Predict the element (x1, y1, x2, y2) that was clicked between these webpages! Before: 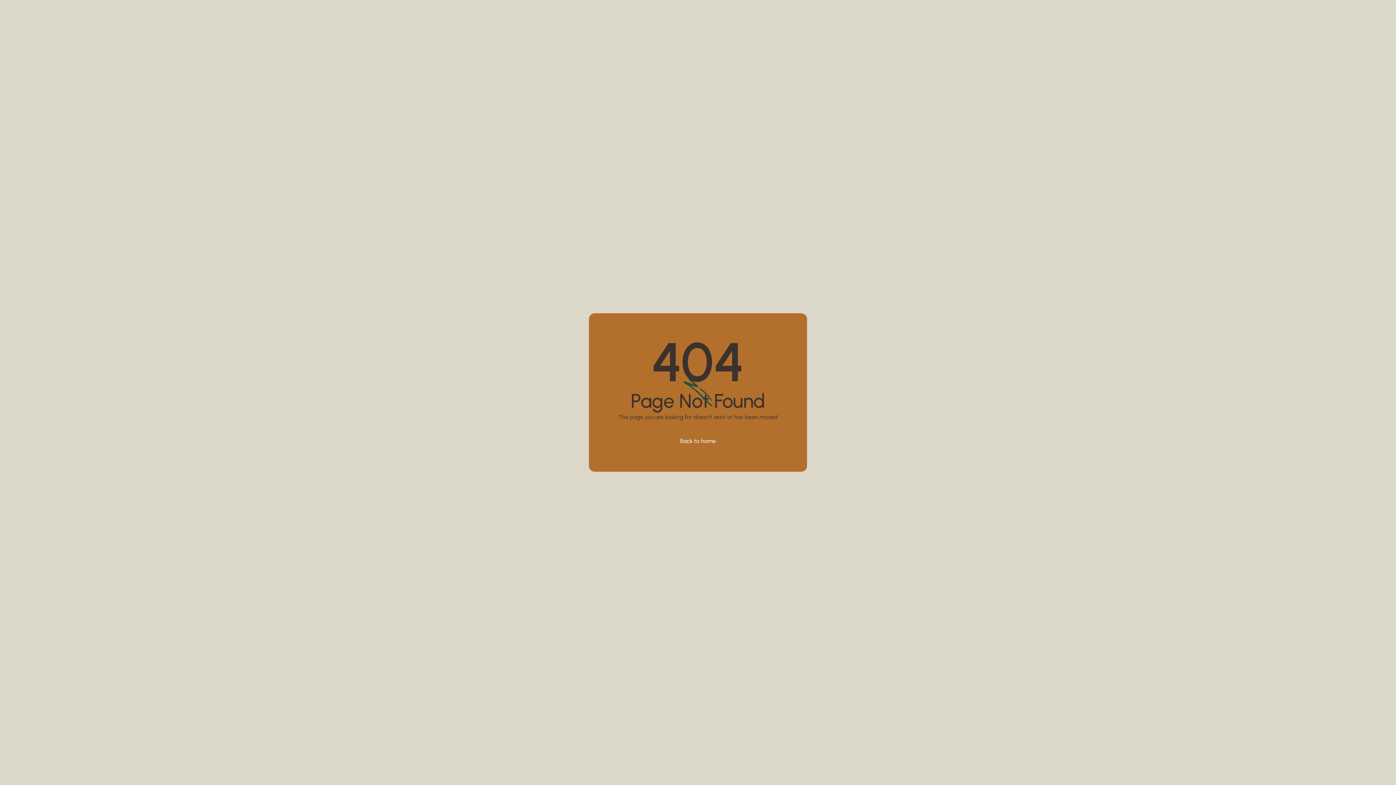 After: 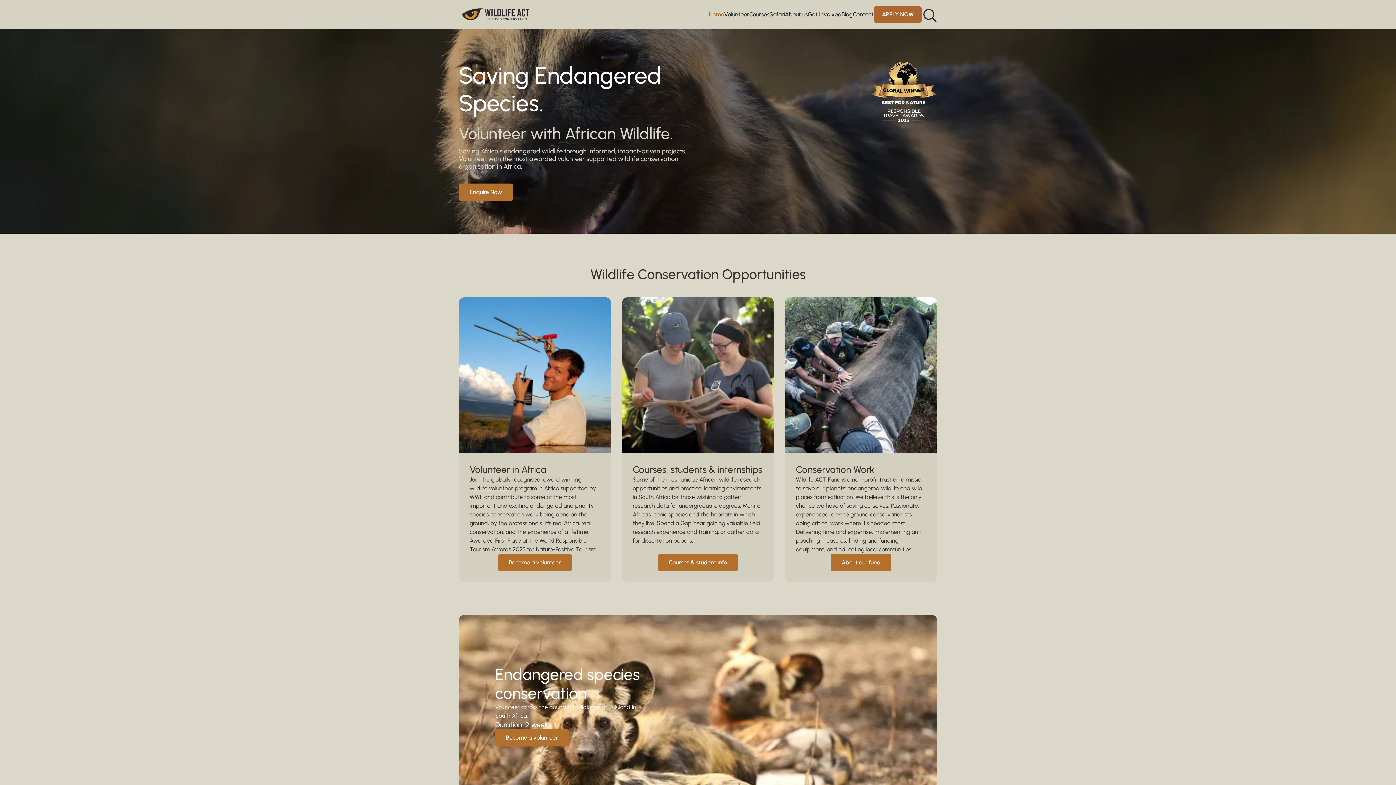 Action: label: Back to home bbox: (669, 432, 726, 450)